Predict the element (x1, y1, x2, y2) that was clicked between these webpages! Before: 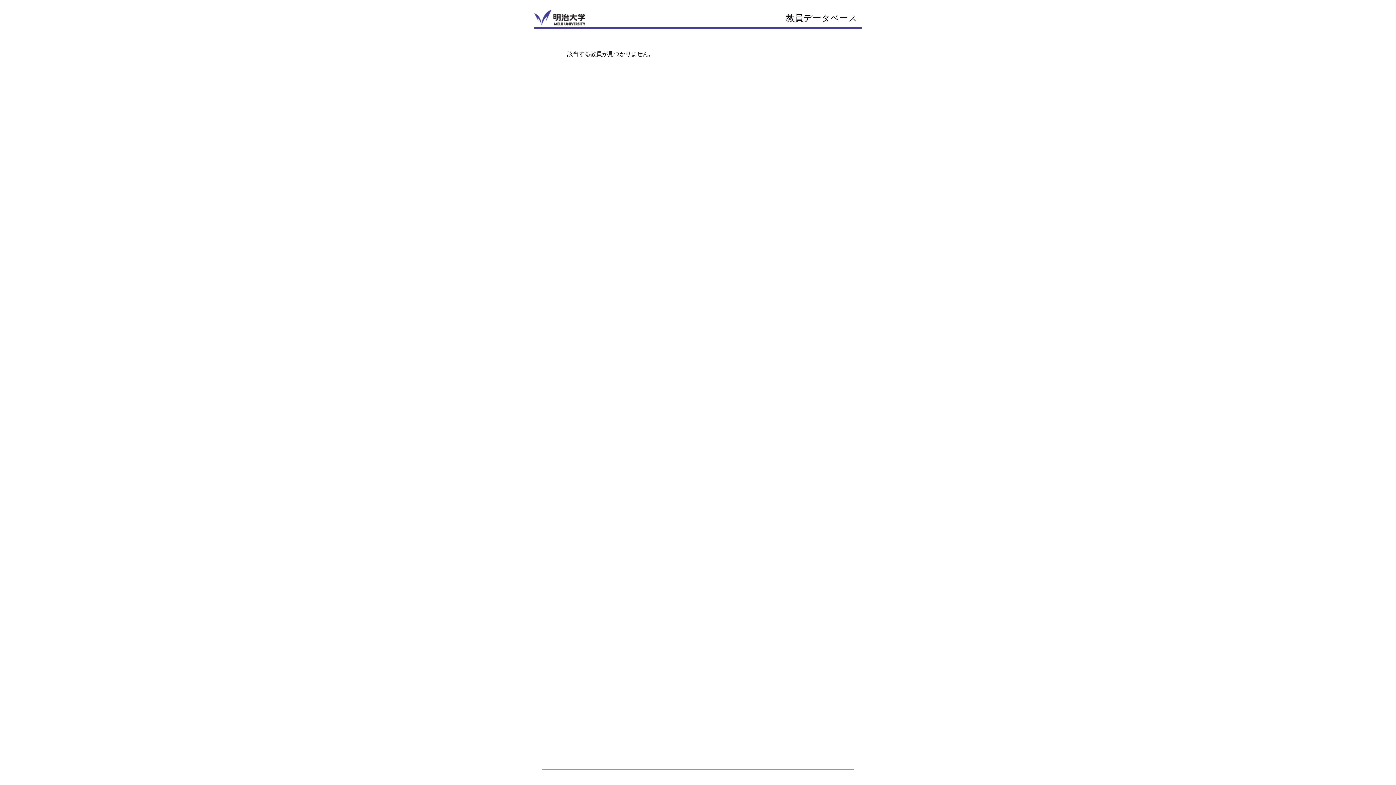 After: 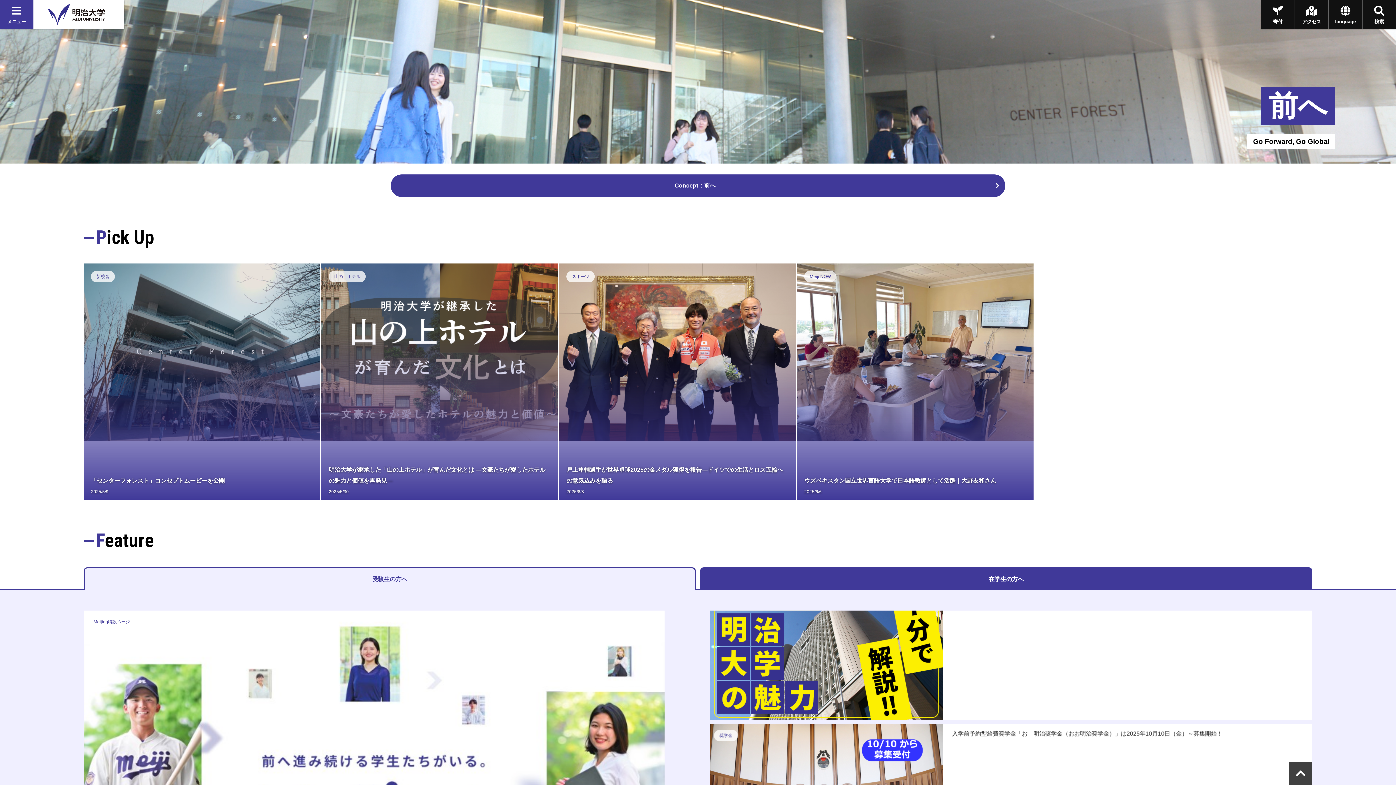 Action: bbox: (534, 20, 585, 26)